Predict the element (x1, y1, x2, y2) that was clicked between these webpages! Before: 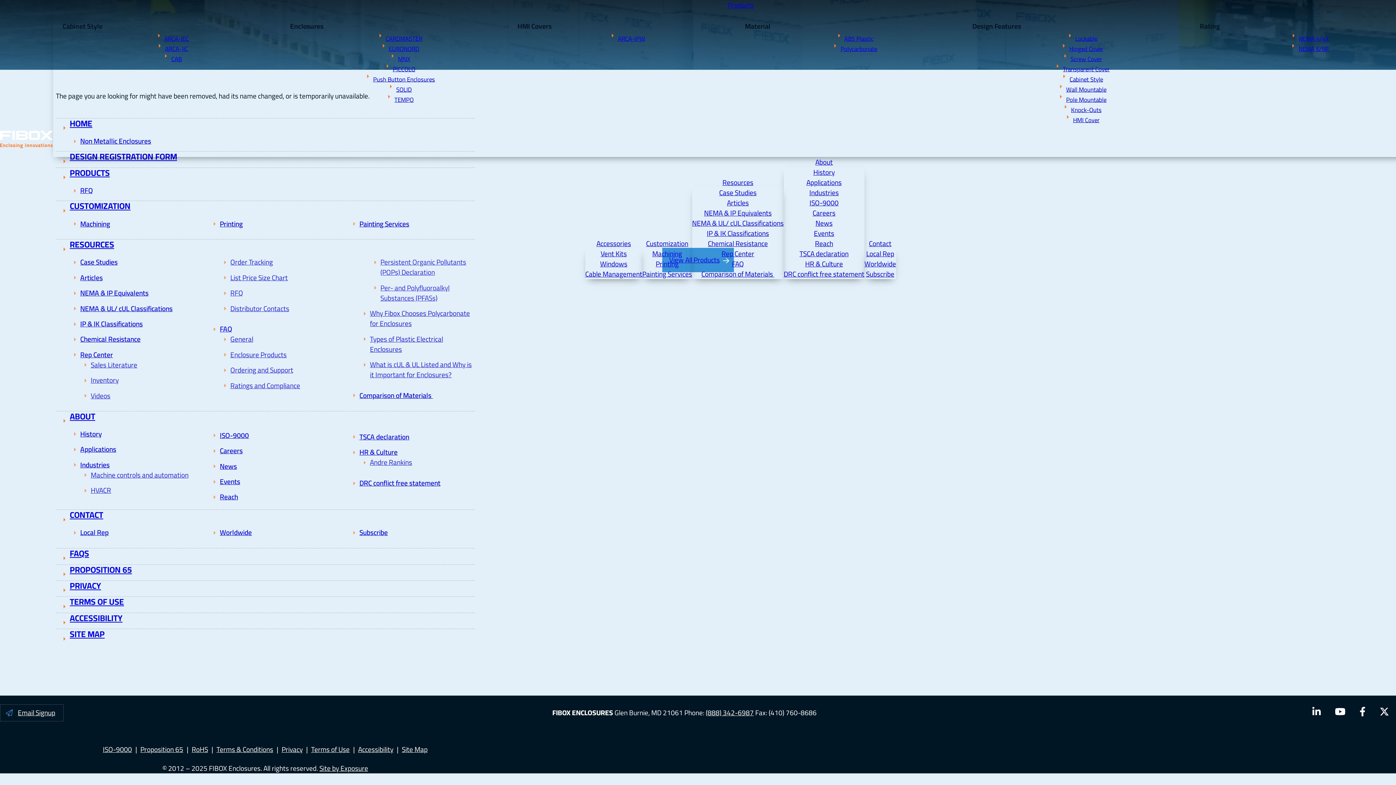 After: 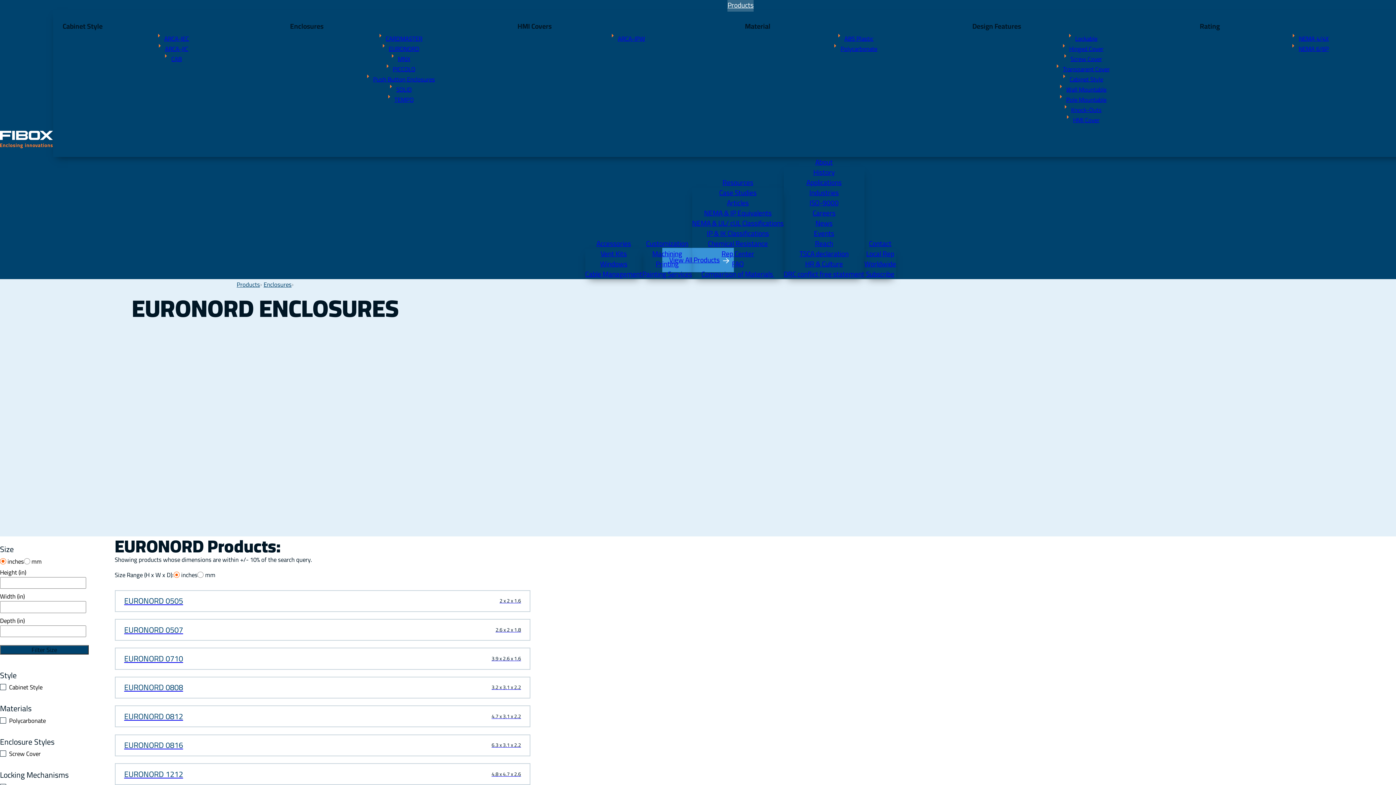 Action: label: EURONORD bbox: (376, 41, 422, 56)